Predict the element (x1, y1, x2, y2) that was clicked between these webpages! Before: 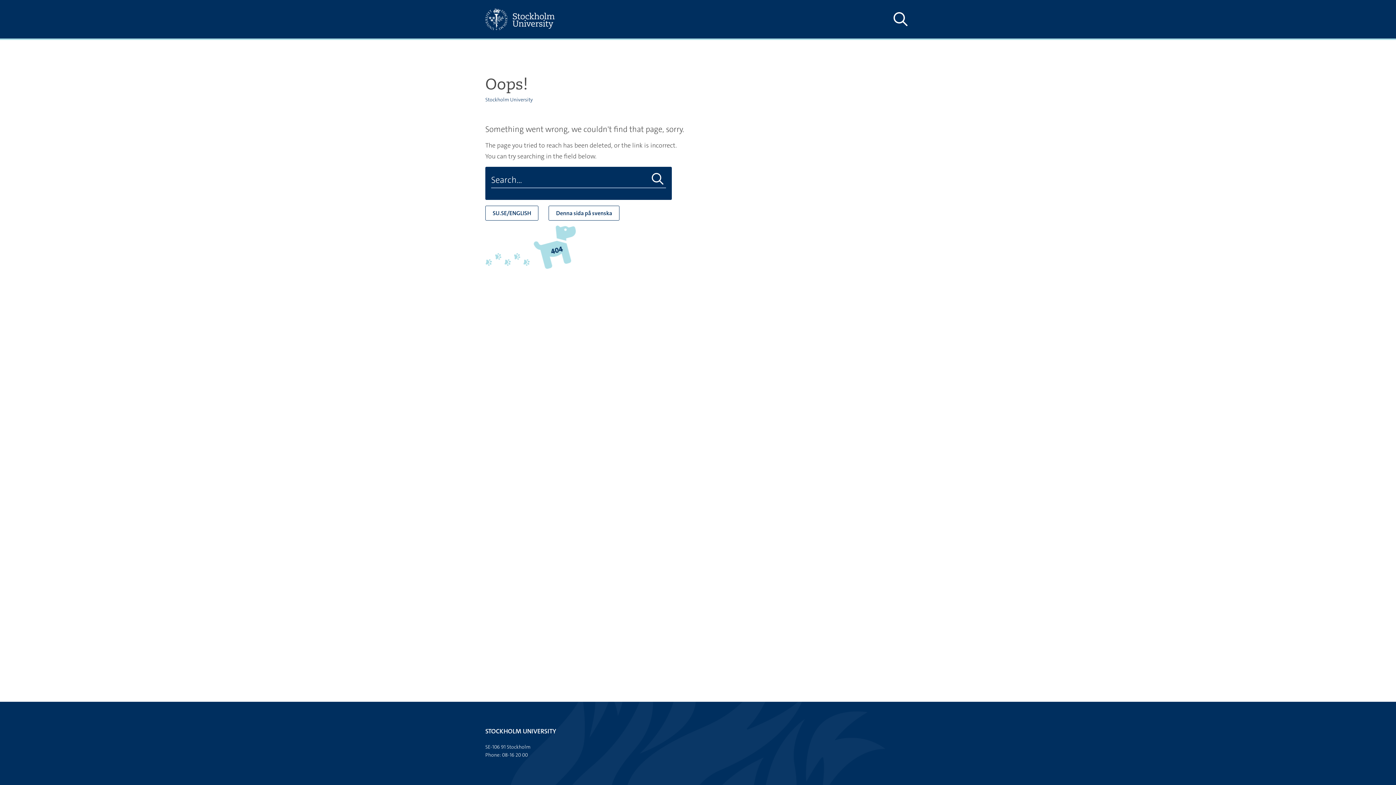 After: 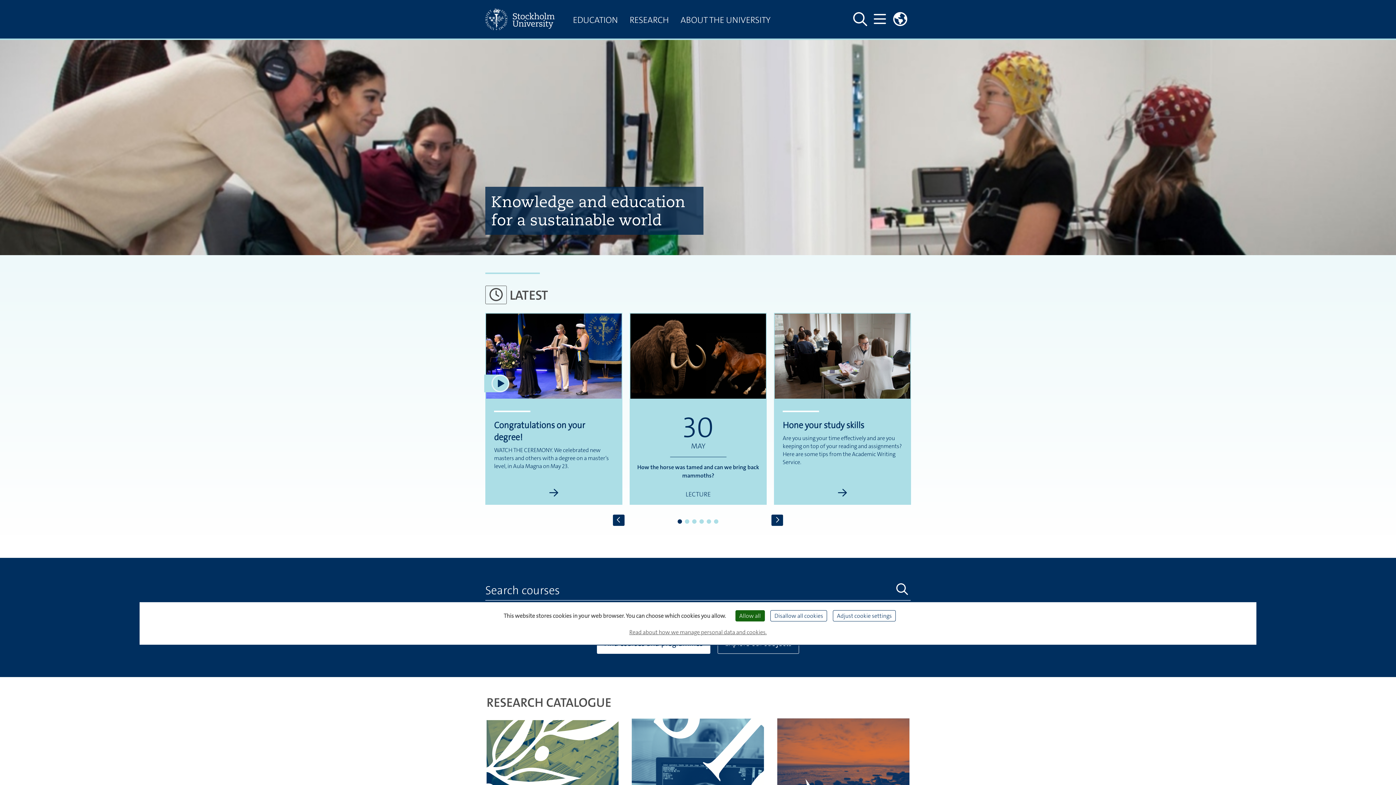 Action: bbox: (485, 0, 567, 38)